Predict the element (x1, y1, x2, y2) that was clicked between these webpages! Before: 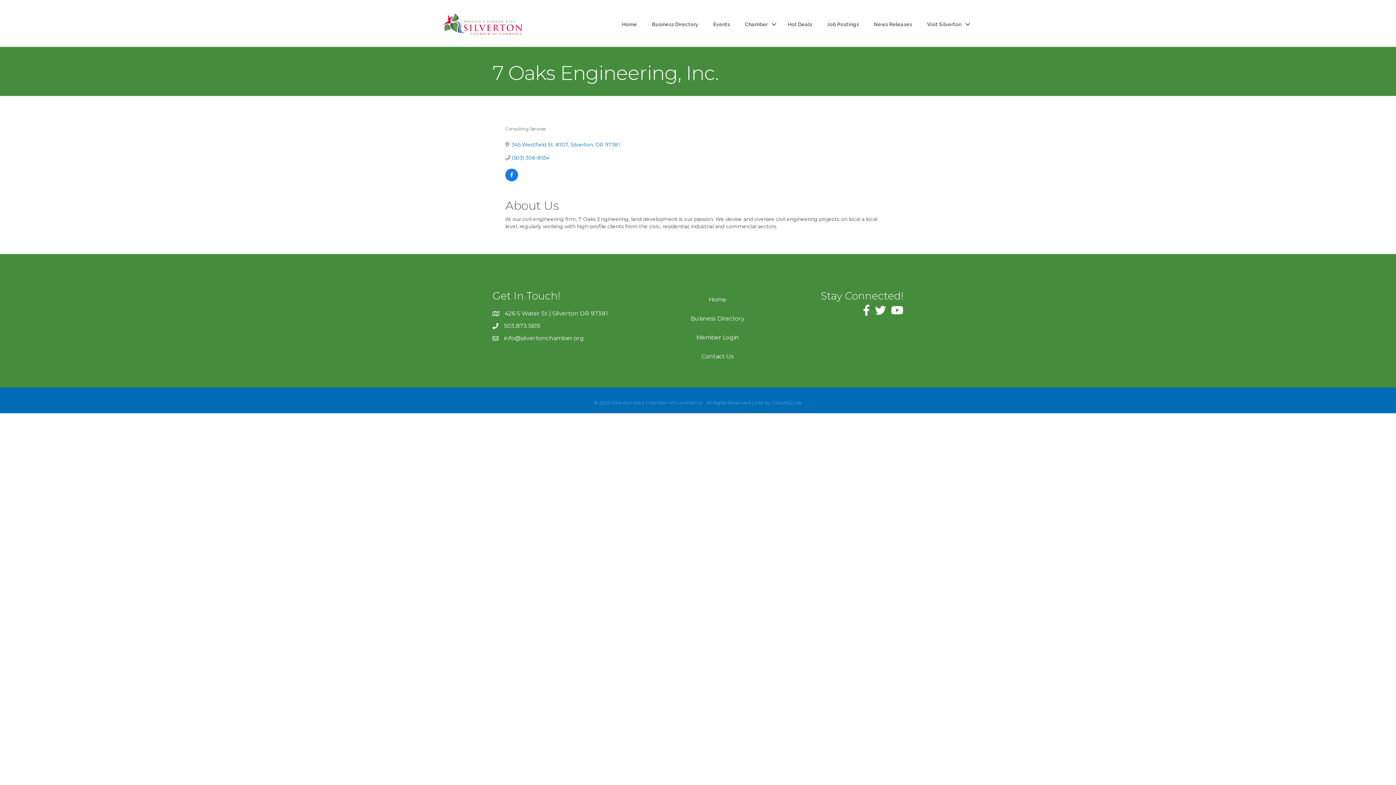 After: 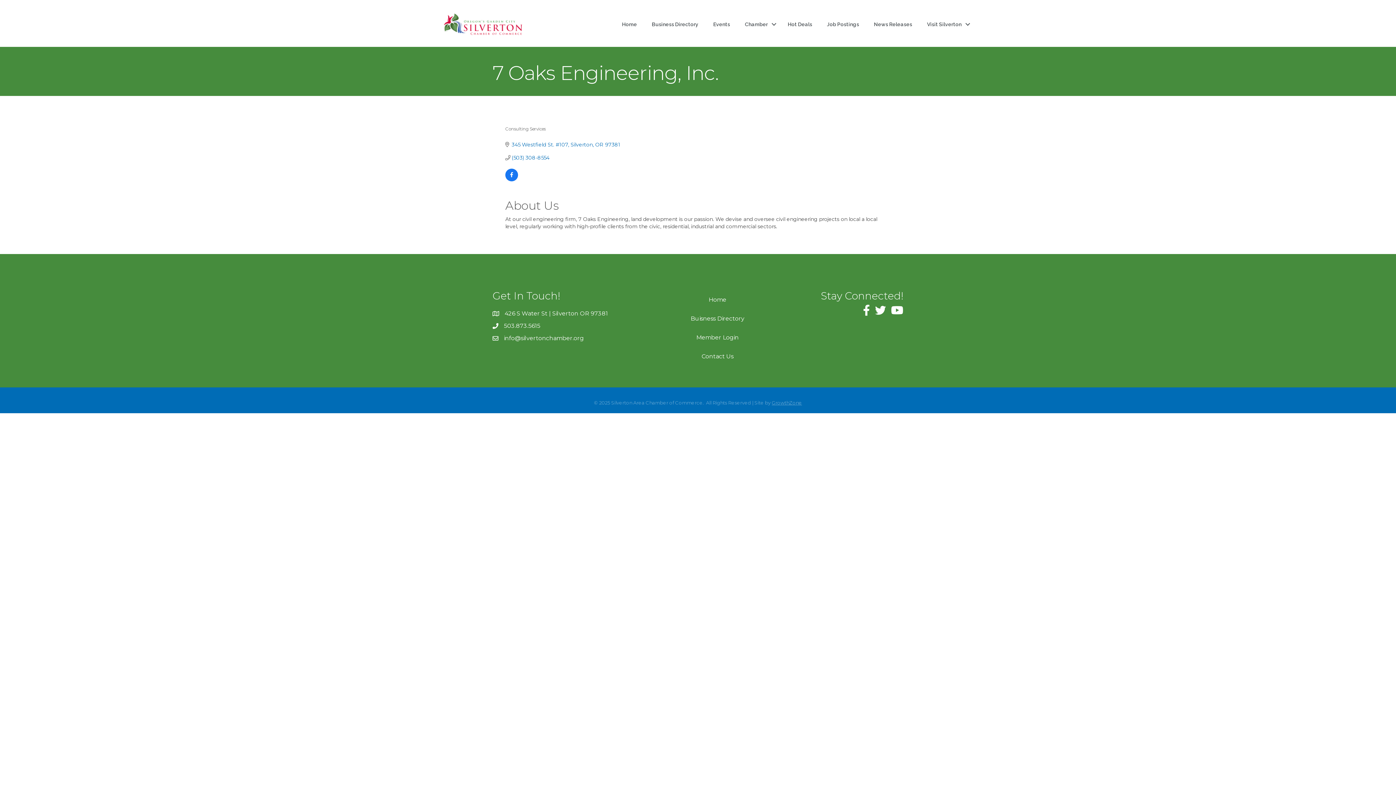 Action: label: GrowthZone bbox: (772, 400, 802, 405)